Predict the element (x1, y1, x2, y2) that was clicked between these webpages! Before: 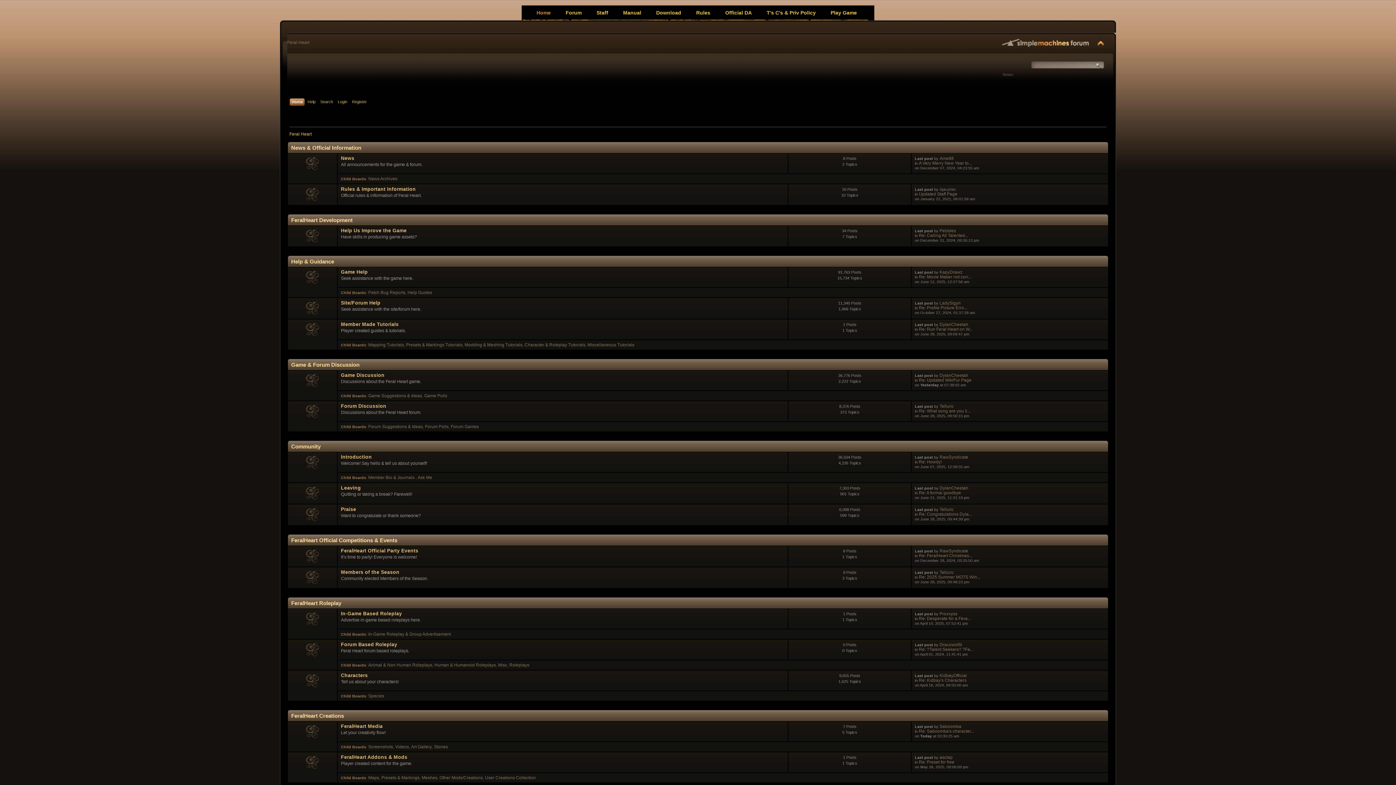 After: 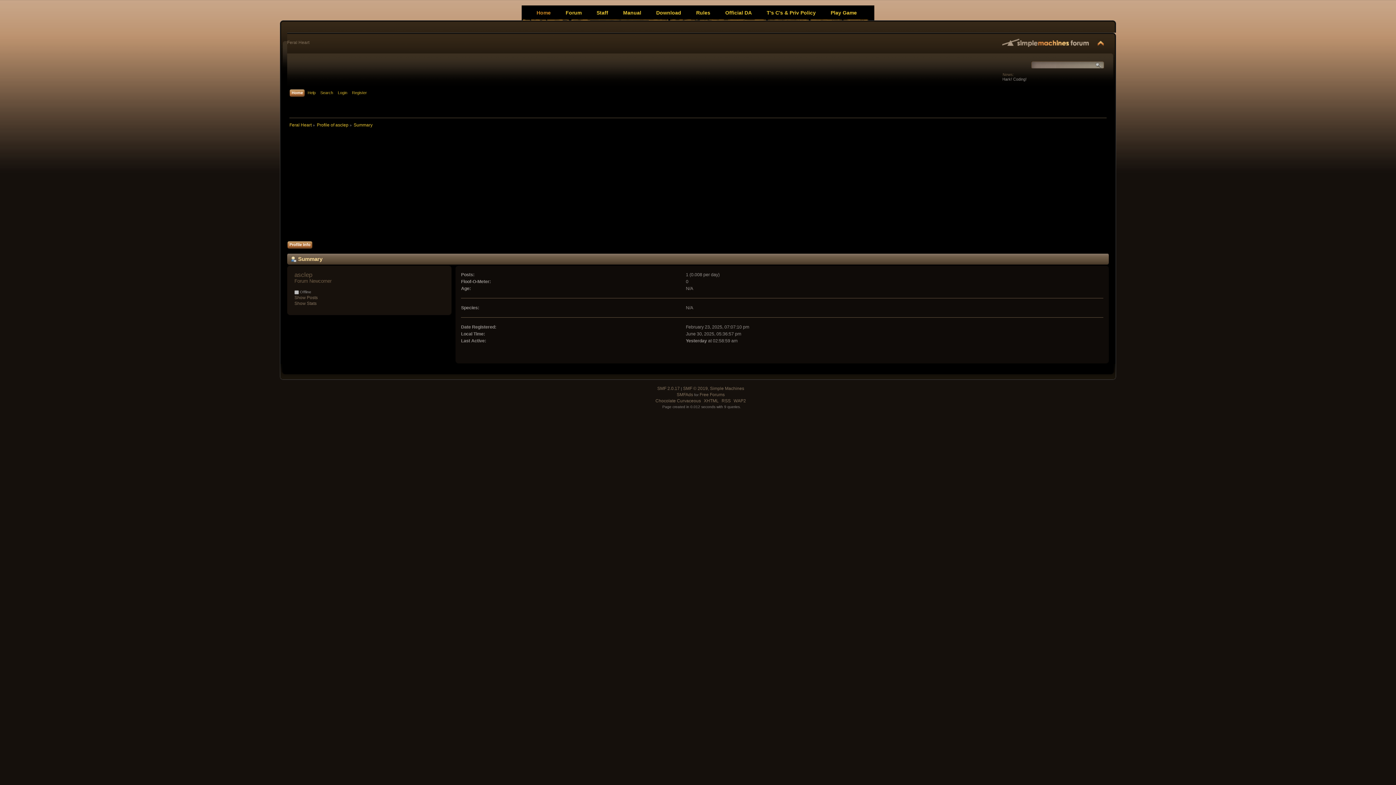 Action: label: asclep bbox: (939, 755, 952, 760)